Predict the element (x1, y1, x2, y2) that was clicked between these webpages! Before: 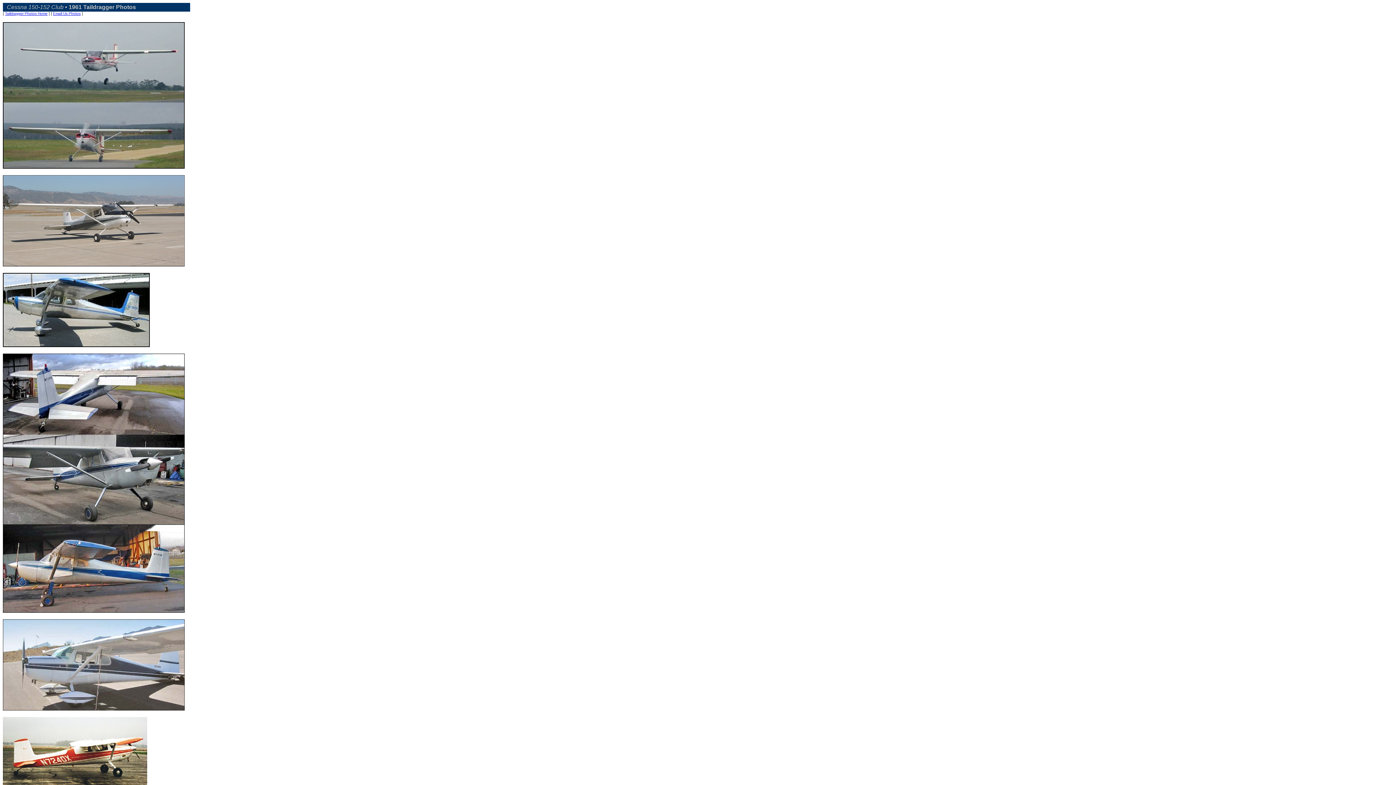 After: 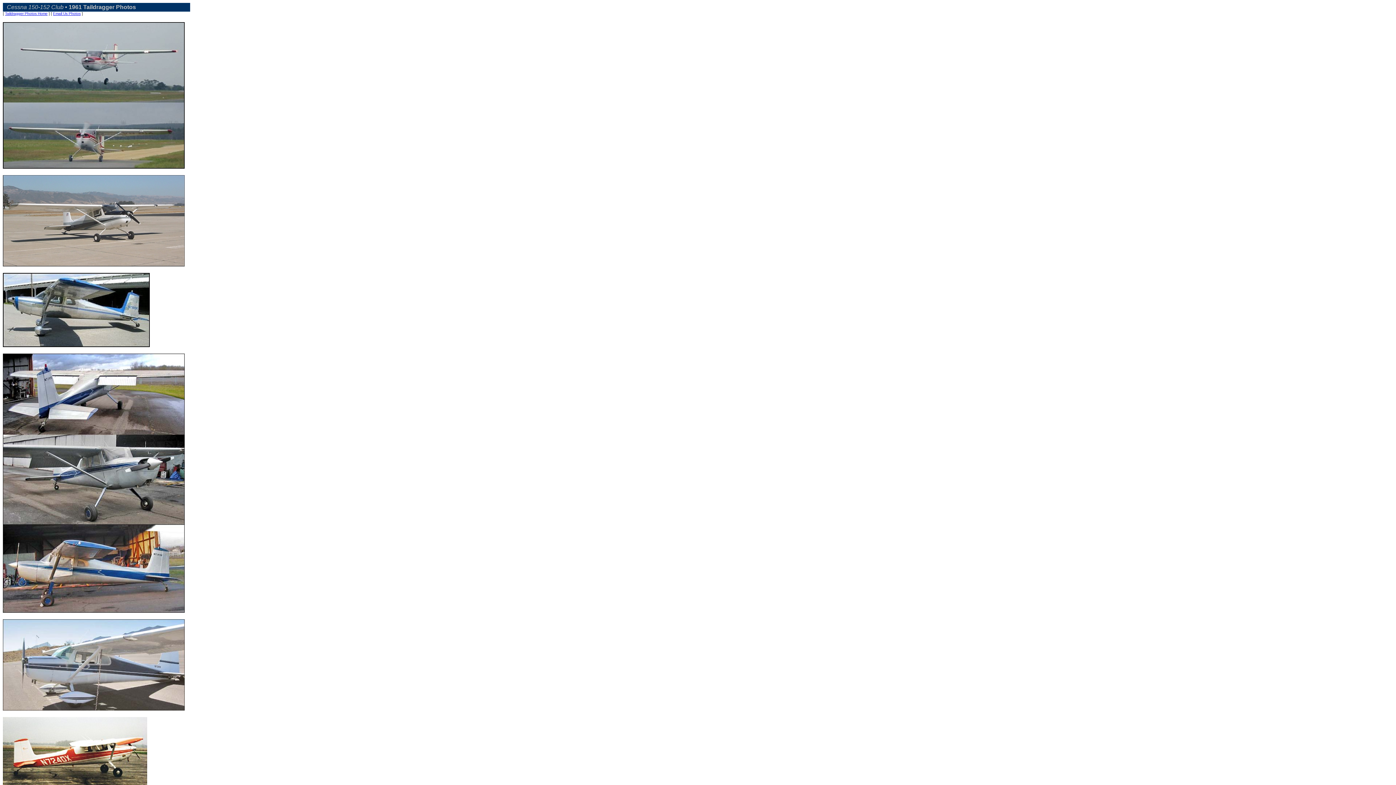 Action: bbox: (53, 11, 80, 15) label: Email Us Photos